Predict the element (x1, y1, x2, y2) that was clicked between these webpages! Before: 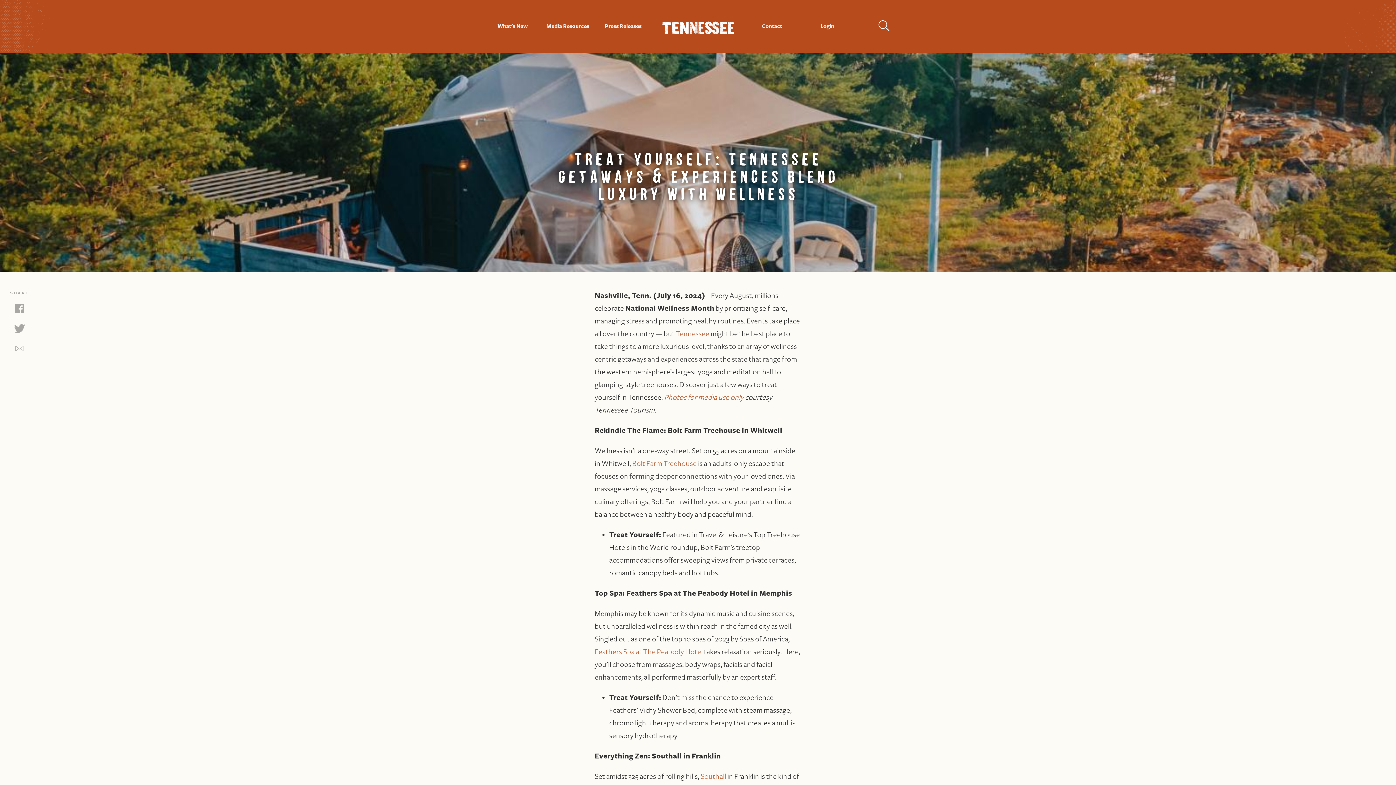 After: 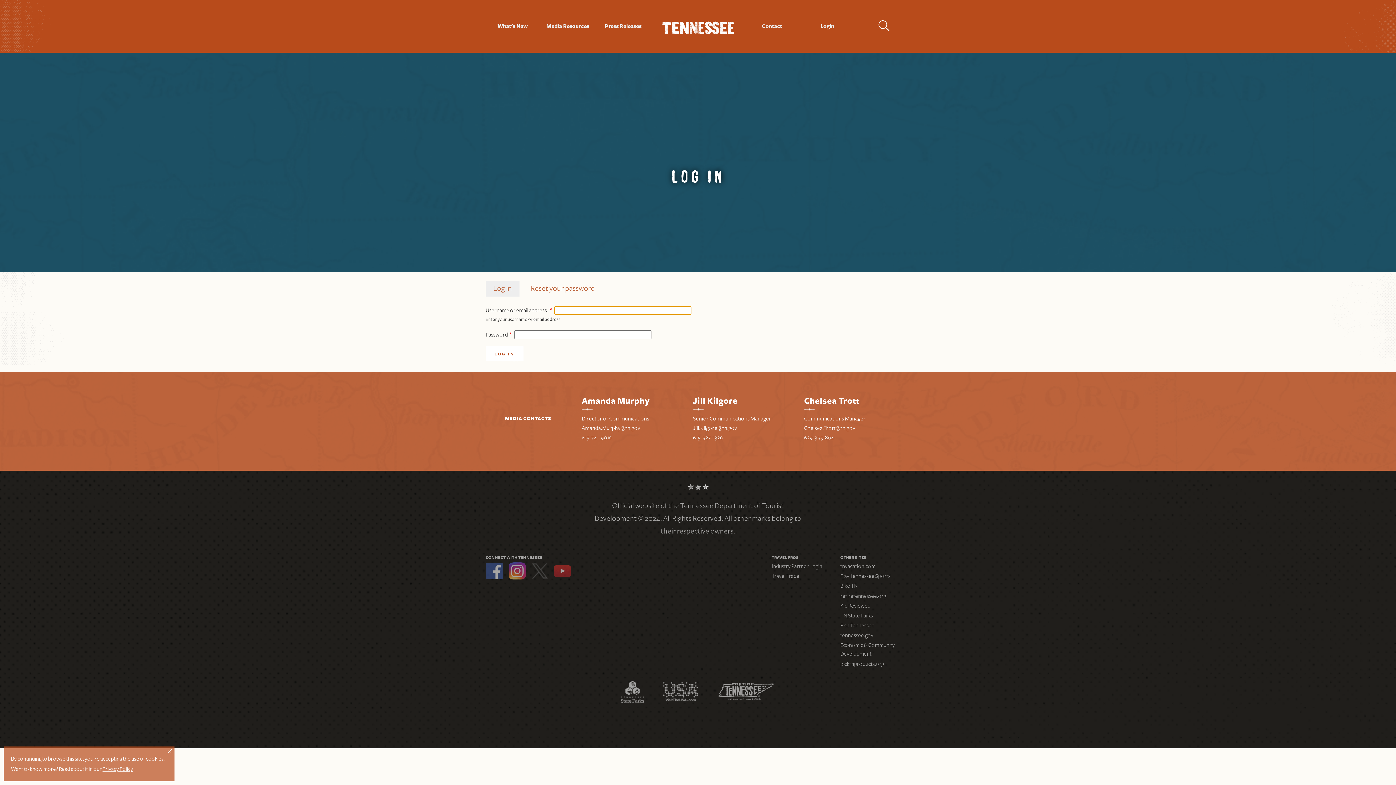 Action: label: Login bbox: (820, 21, 834, 31)